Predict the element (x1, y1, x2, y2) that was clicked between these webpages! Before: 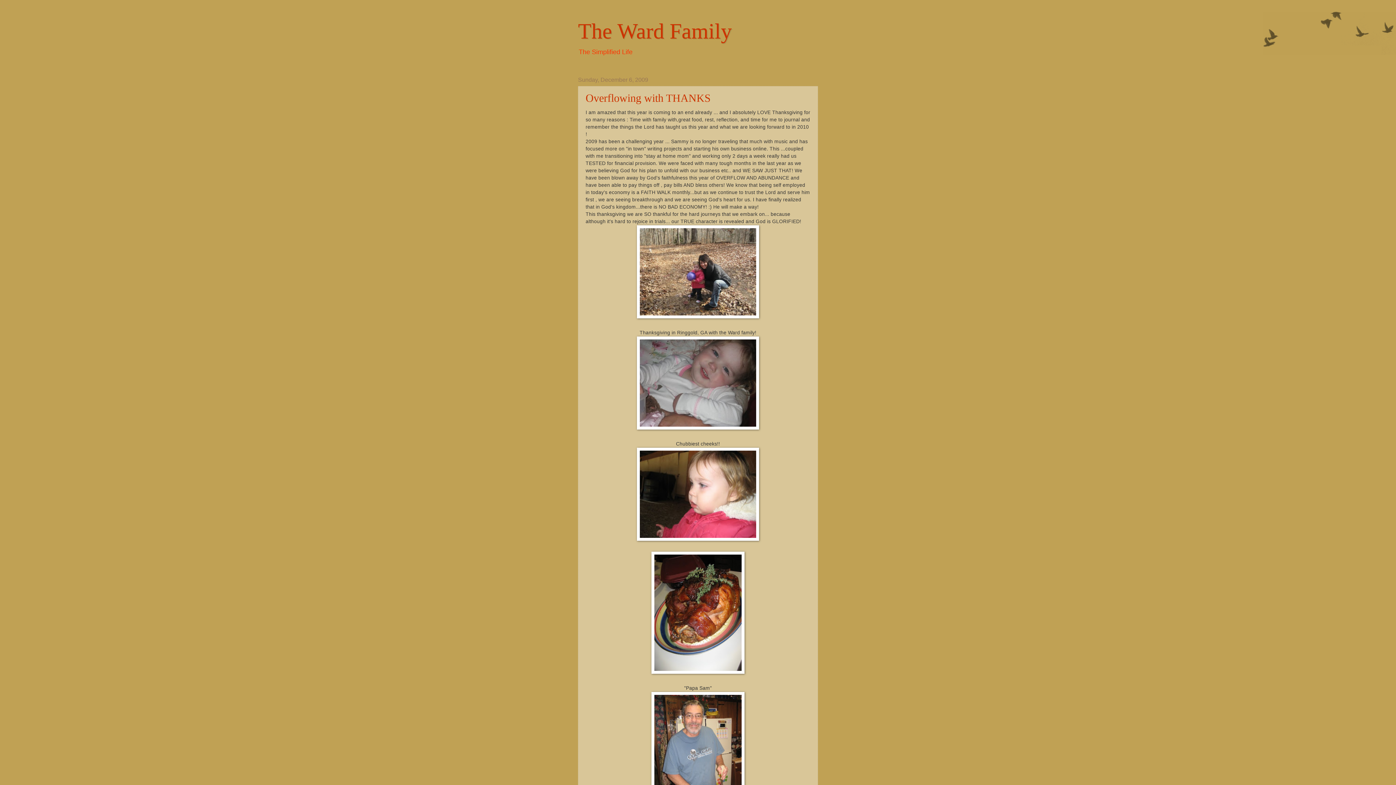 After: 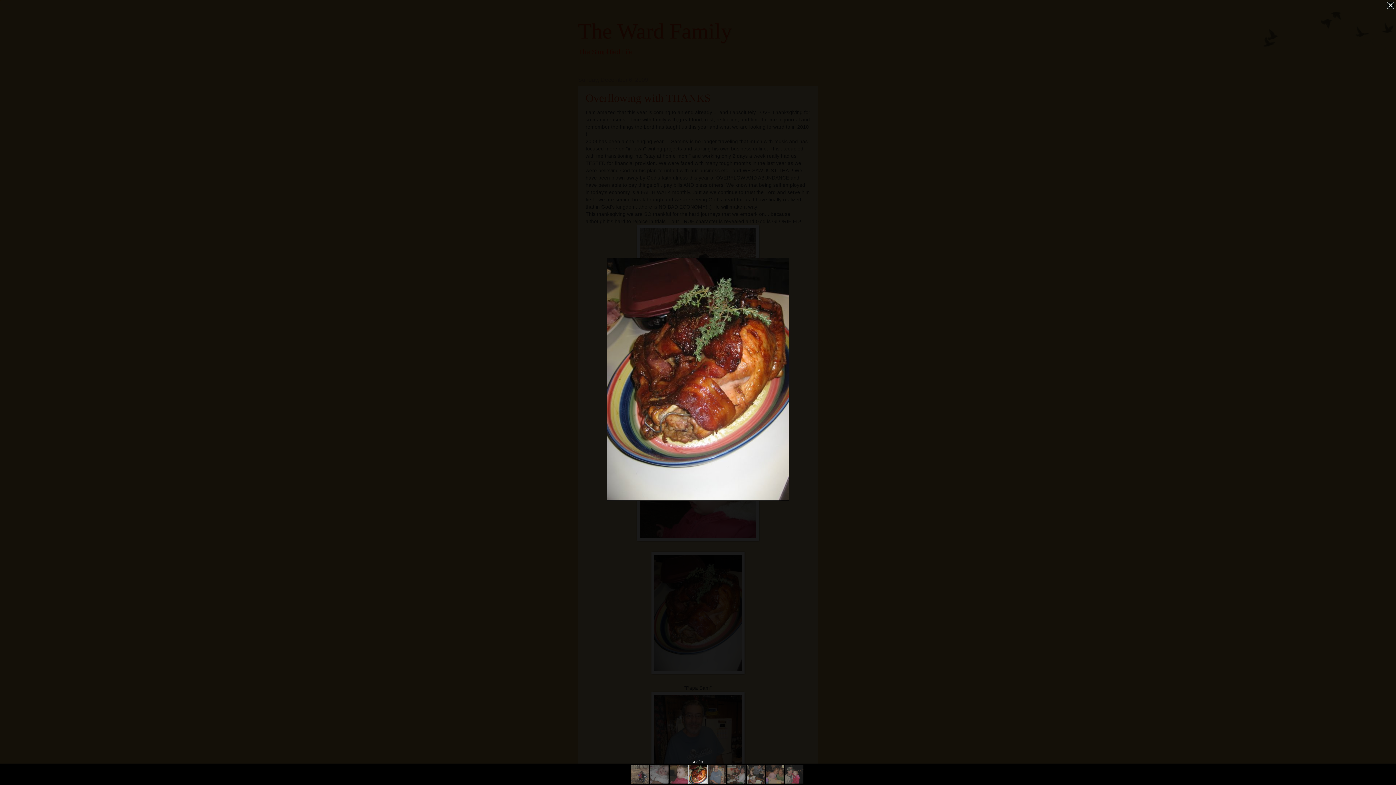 Action: bbox: (585, 551, 810, 674)